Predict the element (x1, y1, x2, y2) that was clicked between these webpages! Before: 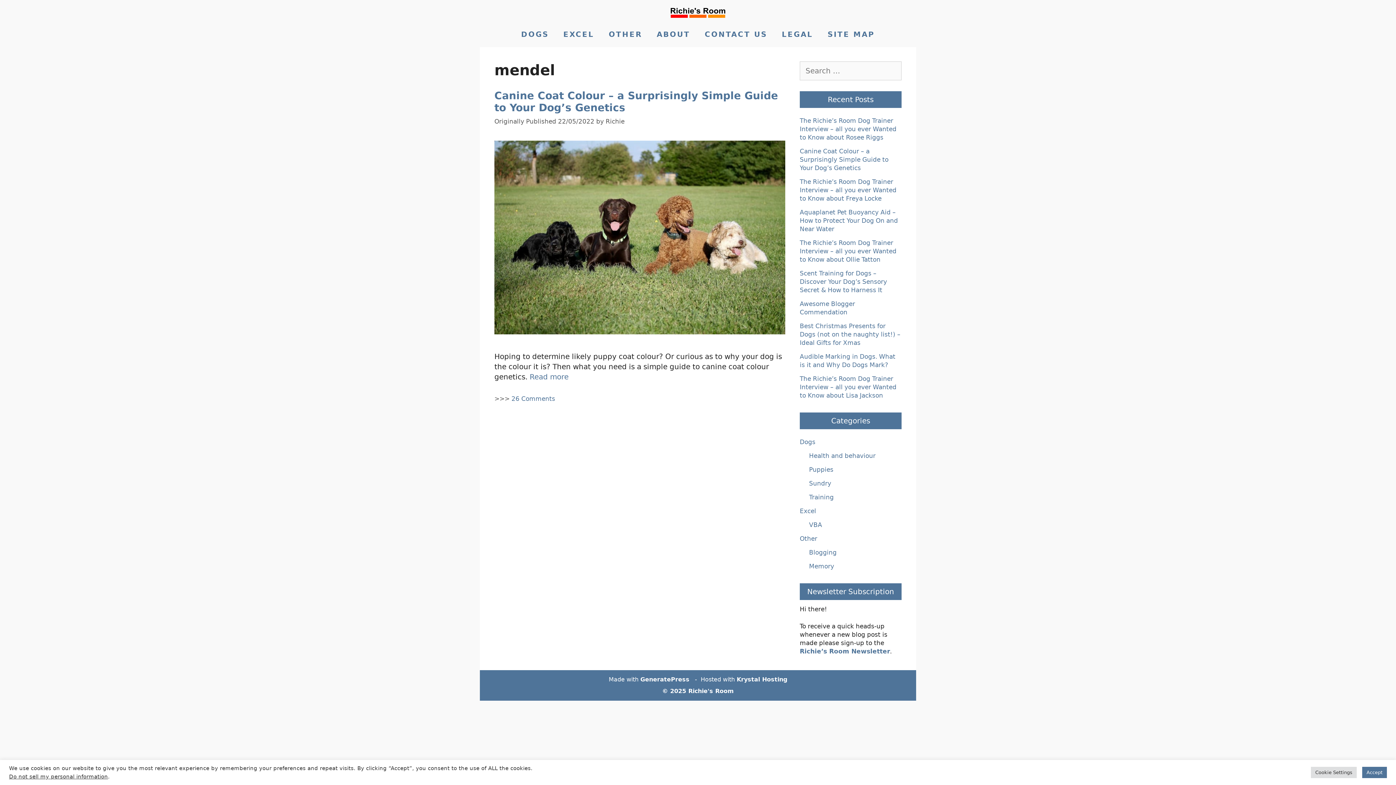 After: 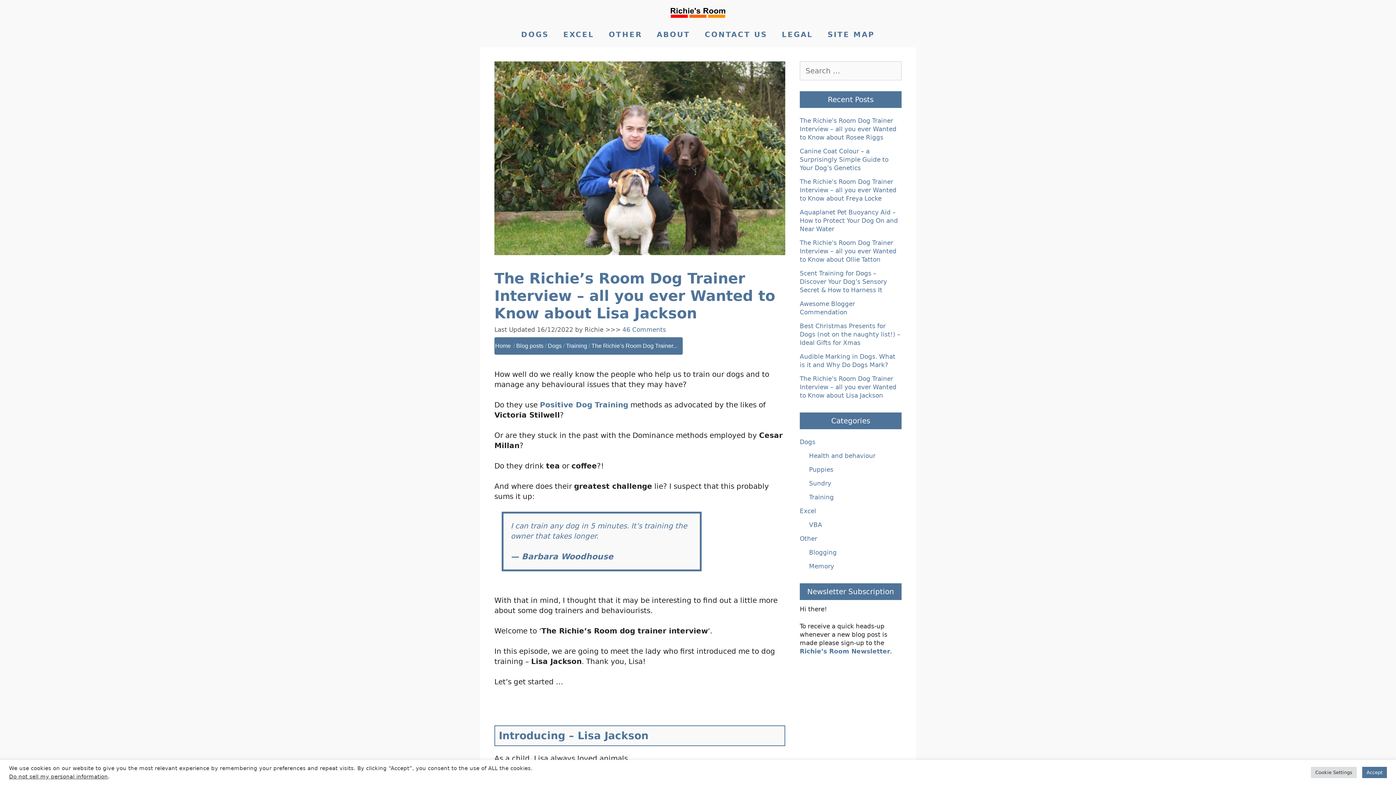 Action: label: The Richie’s Room Dog Trainer Interview – all you ever Wanted to Know about Lisa Jackson bbox: (800, 375, 896, 399)